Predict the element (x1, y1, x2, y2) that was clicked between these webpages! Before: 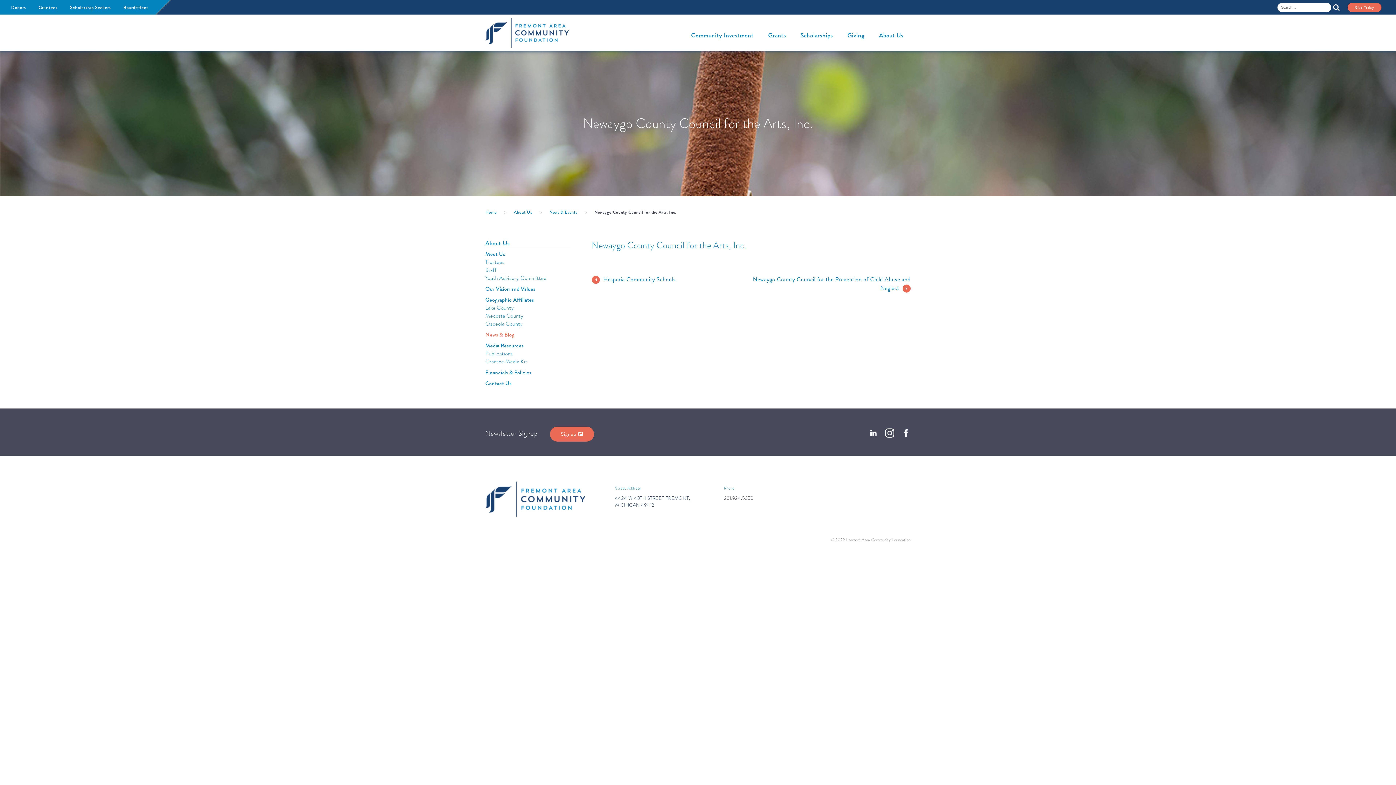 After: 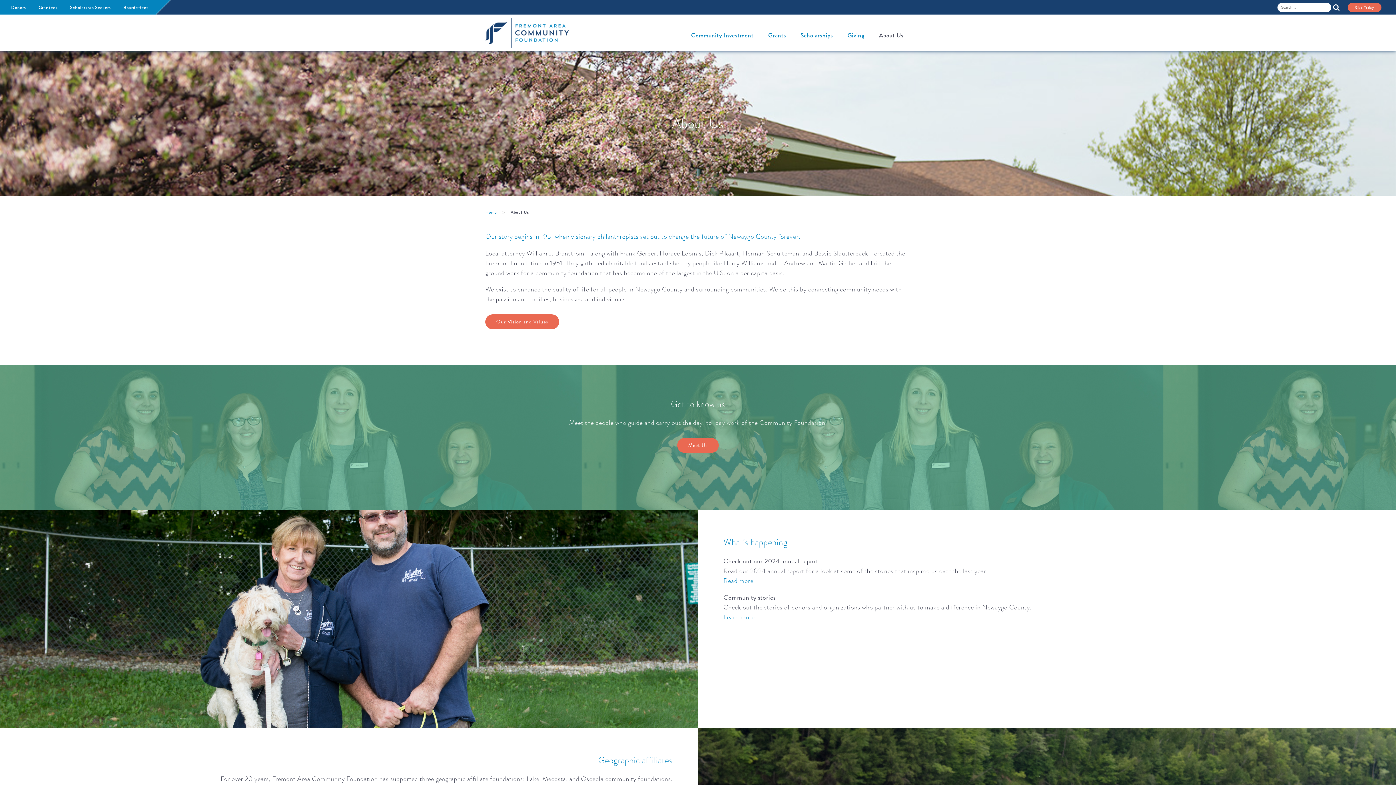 Action: label: About Us bbox: (514, 209, 532, 215)